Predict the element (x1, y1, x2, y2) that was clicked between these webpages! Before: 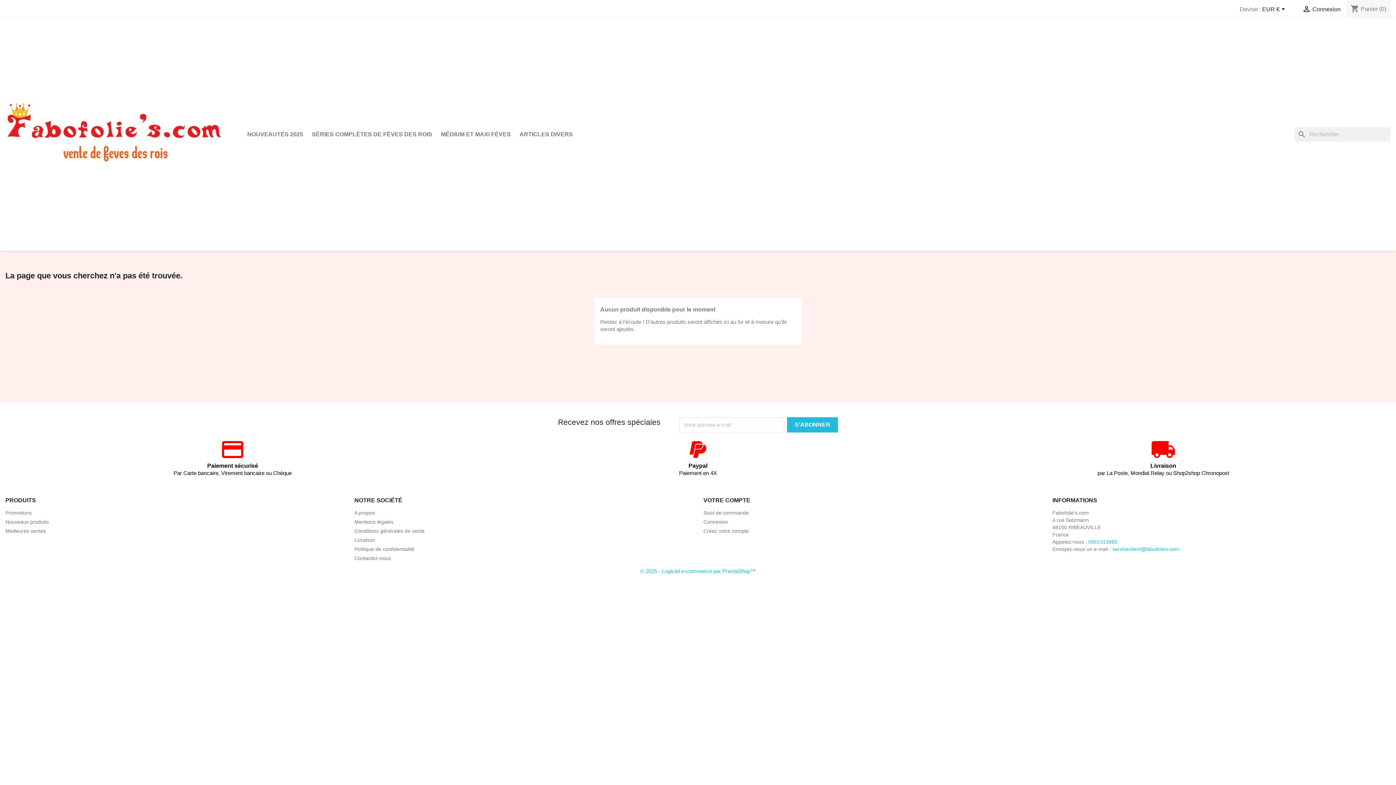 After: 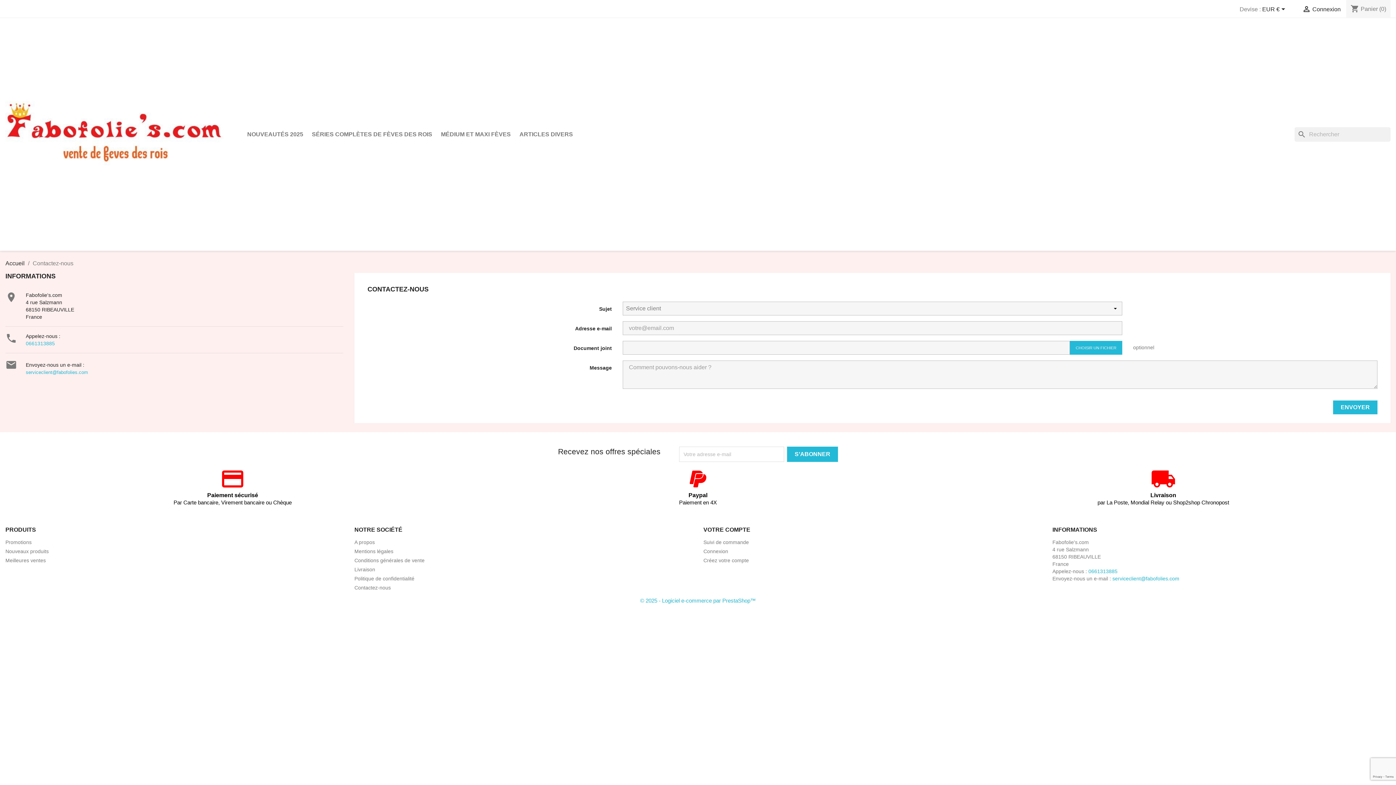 Action: bbox: (354, 555, 390, 561) label: Contactez-nous